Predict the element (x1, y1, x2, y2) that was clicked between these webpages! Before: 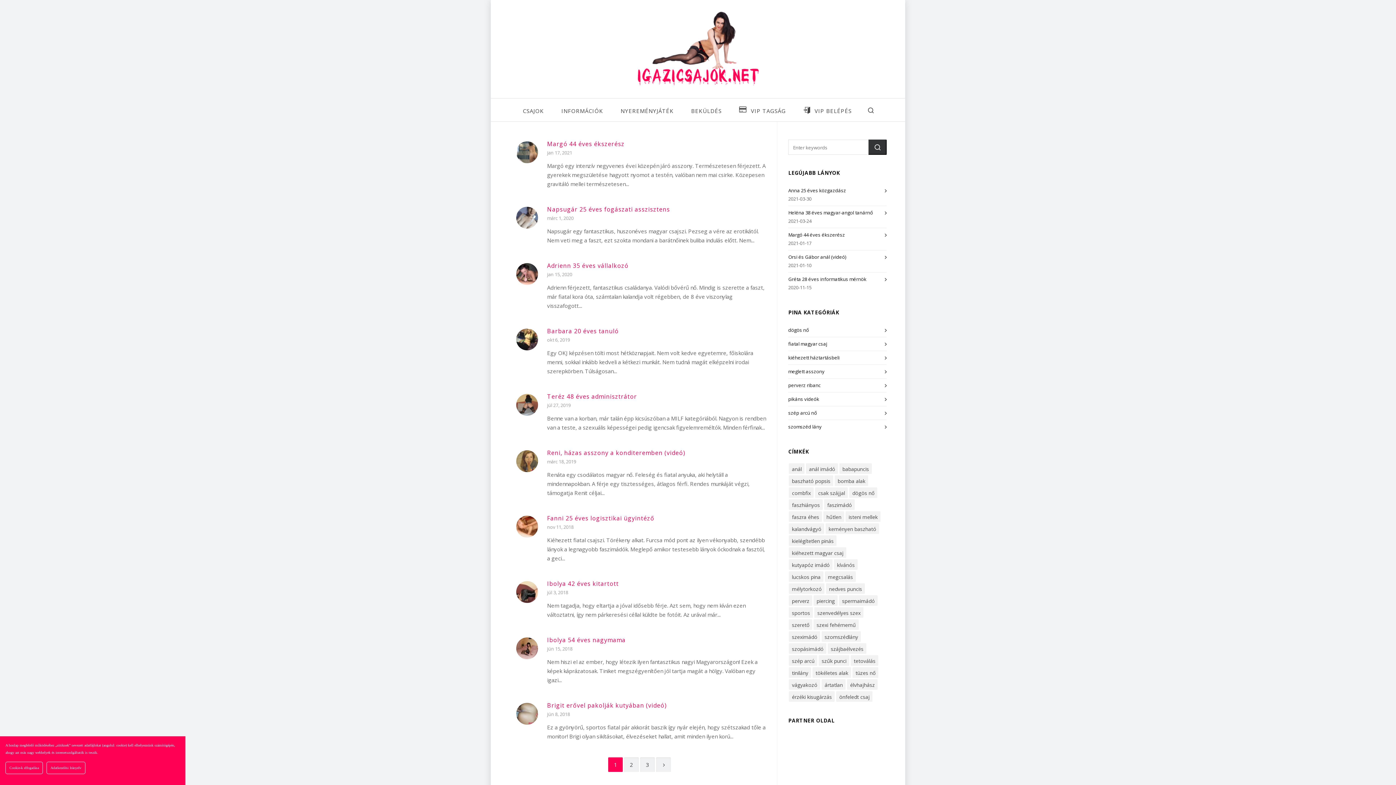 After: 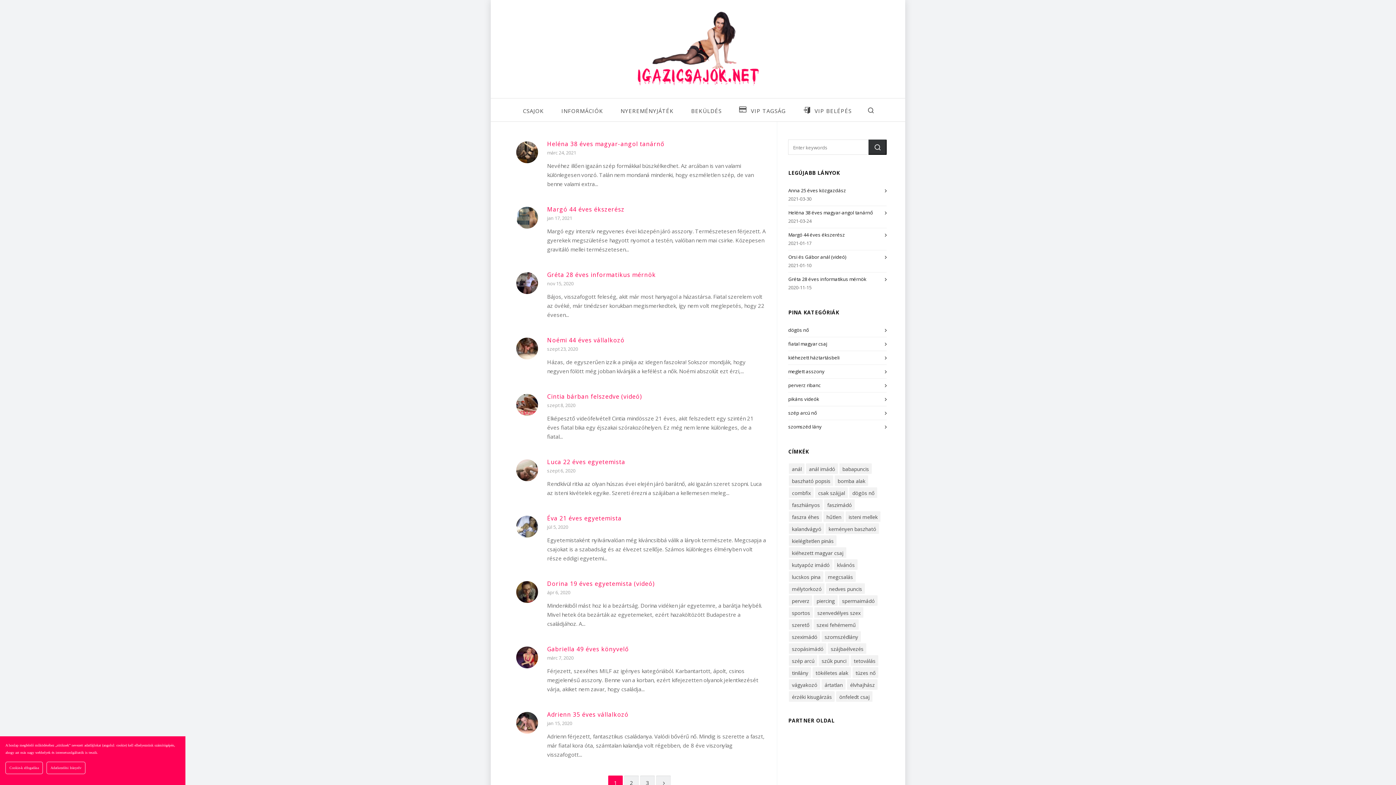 Action: label: hűtlen (22 elem) bbox: (823, 511, 844, 522)